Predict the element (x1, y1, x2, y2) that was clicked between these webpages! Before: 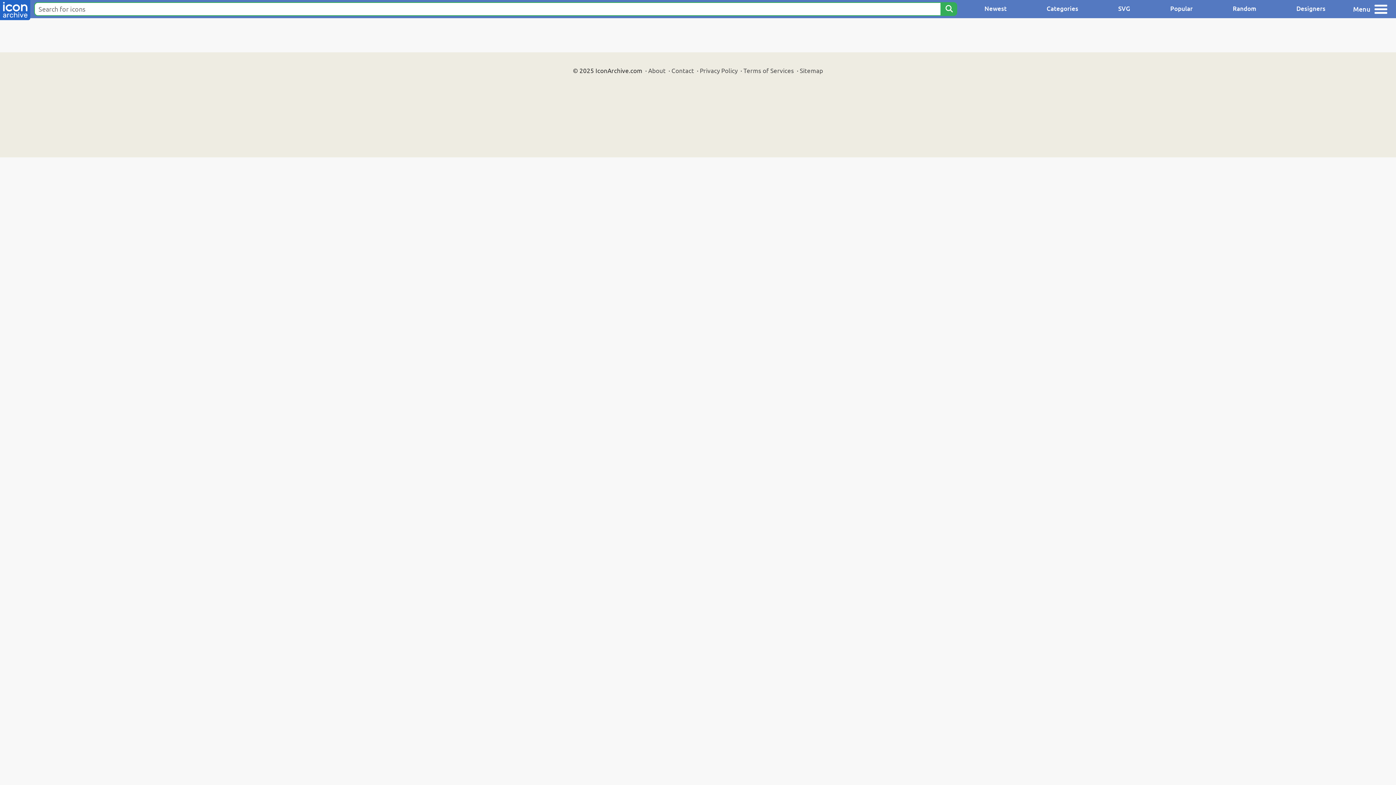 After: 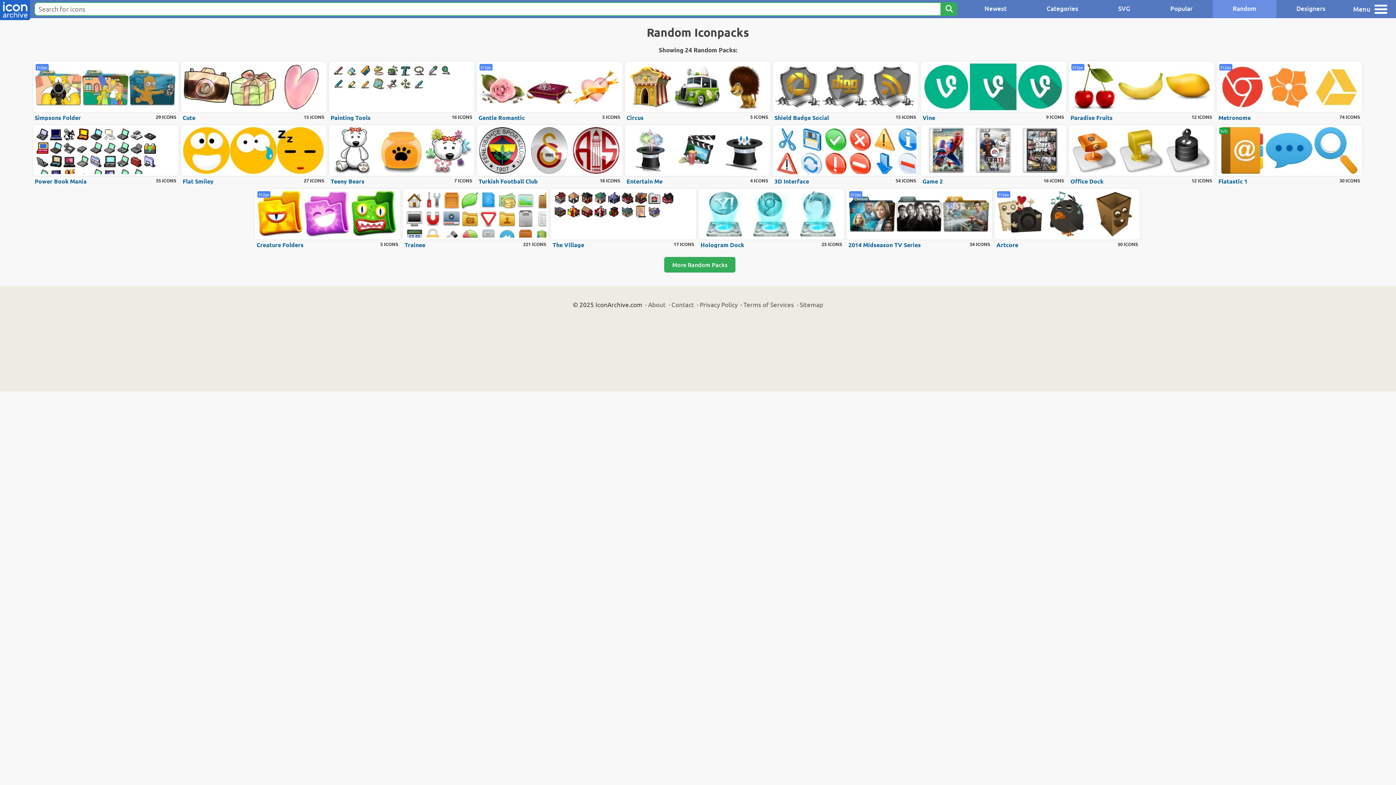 Action: bbox: (1213, 0, 1276, 18) label: Random